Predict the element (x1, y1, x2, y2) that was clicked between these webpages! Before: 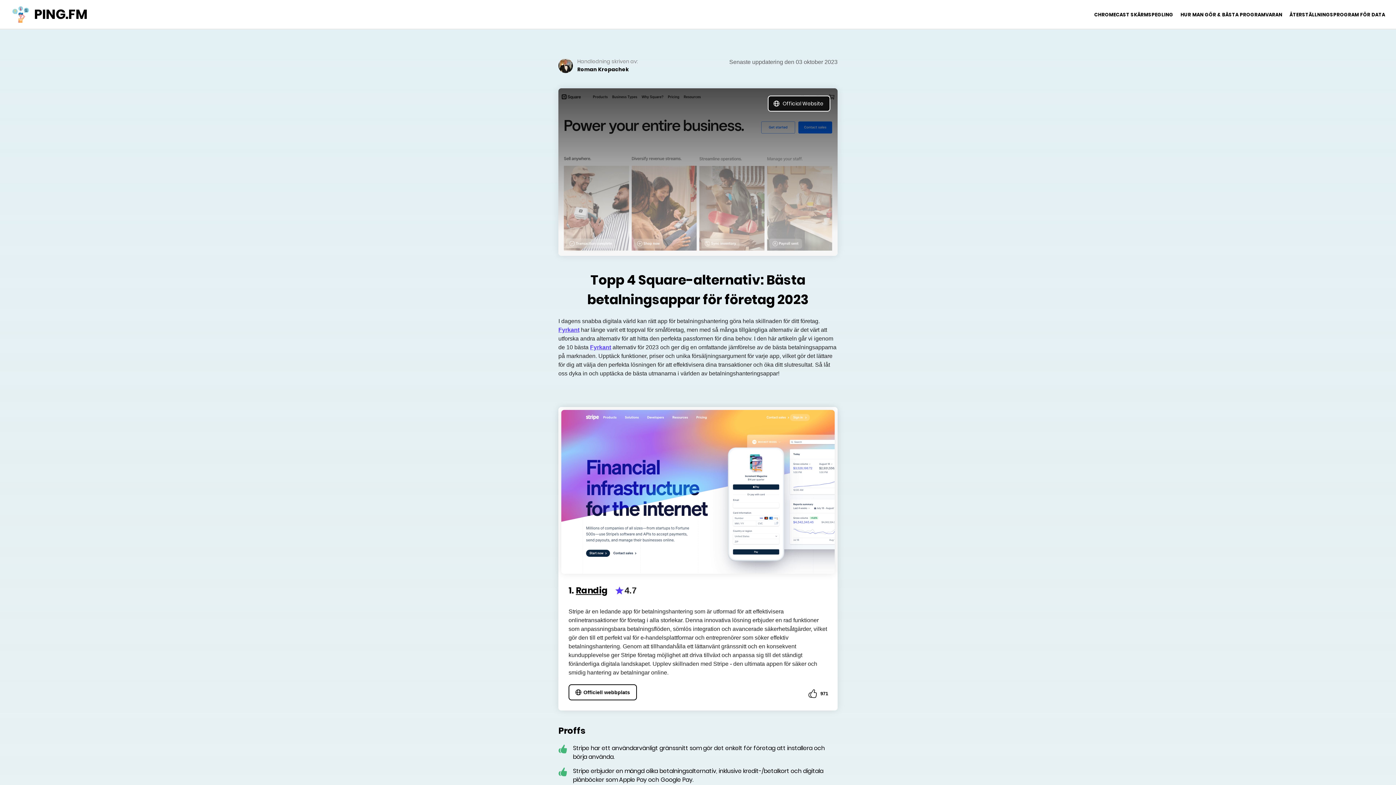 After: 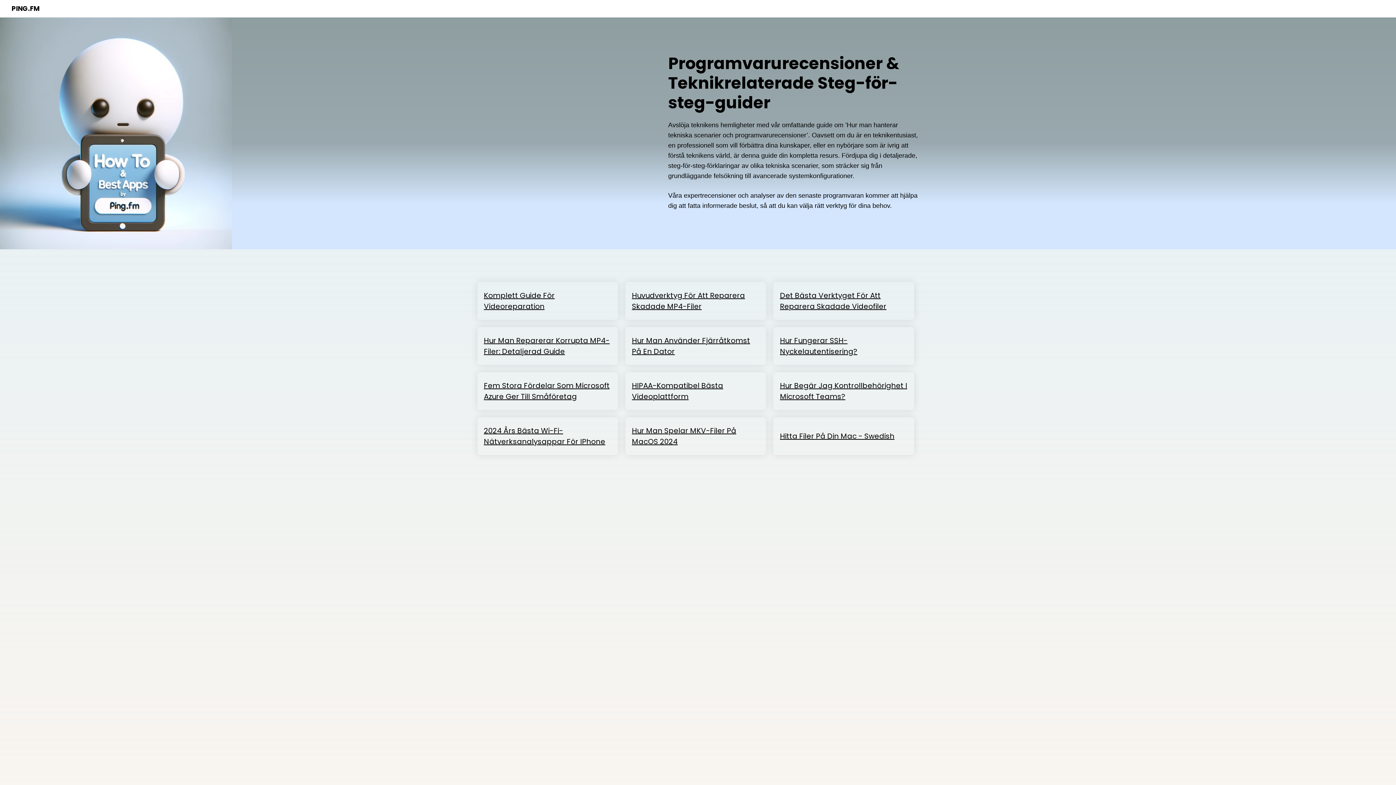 Action: label: HUR MAN GÖR & BÄSTA PROGRAMVARAN bbox: (1177, 11, 1286, 18)